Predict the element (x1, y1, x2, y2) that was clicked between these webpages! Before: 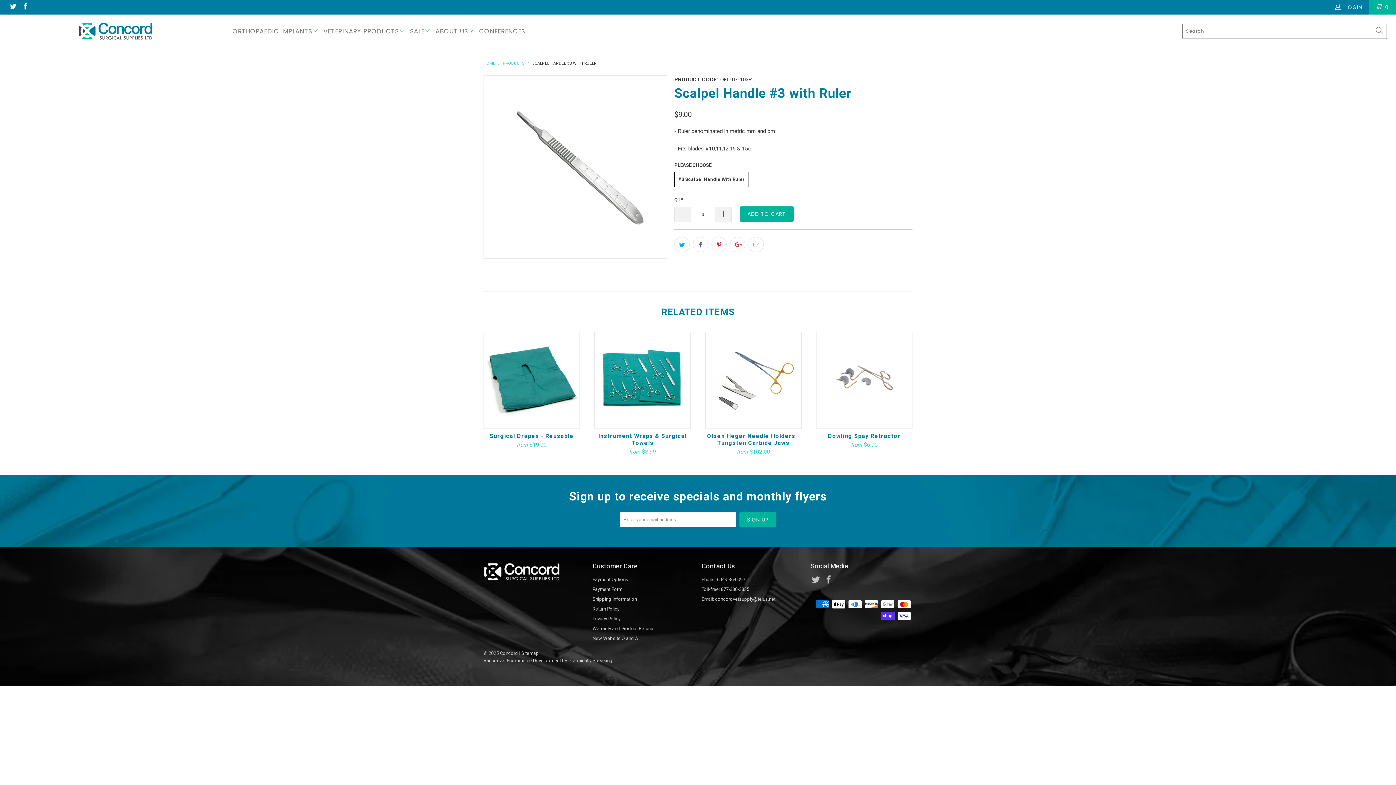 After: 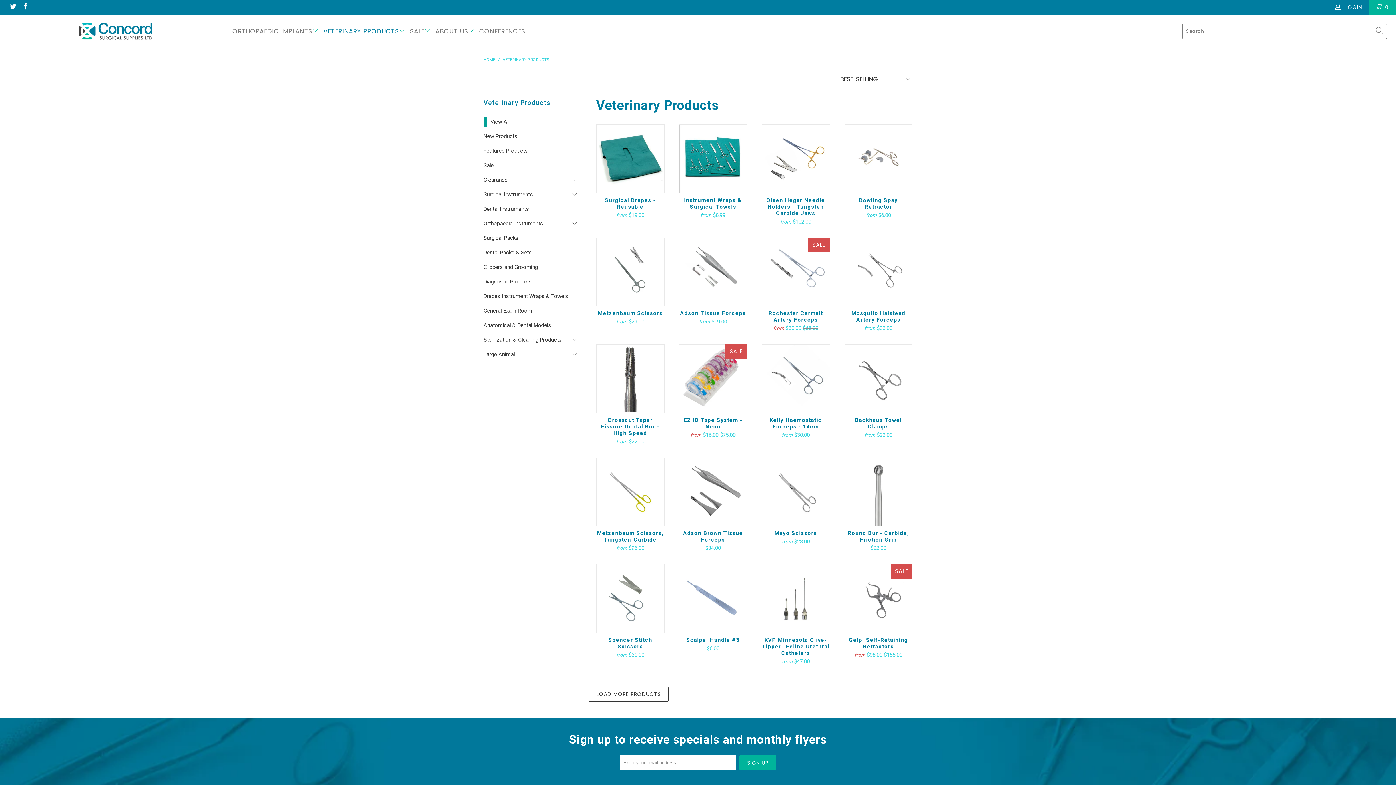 Action: label: VETERINARY PRODUCTS bbox: (323, 22, 405, 40)